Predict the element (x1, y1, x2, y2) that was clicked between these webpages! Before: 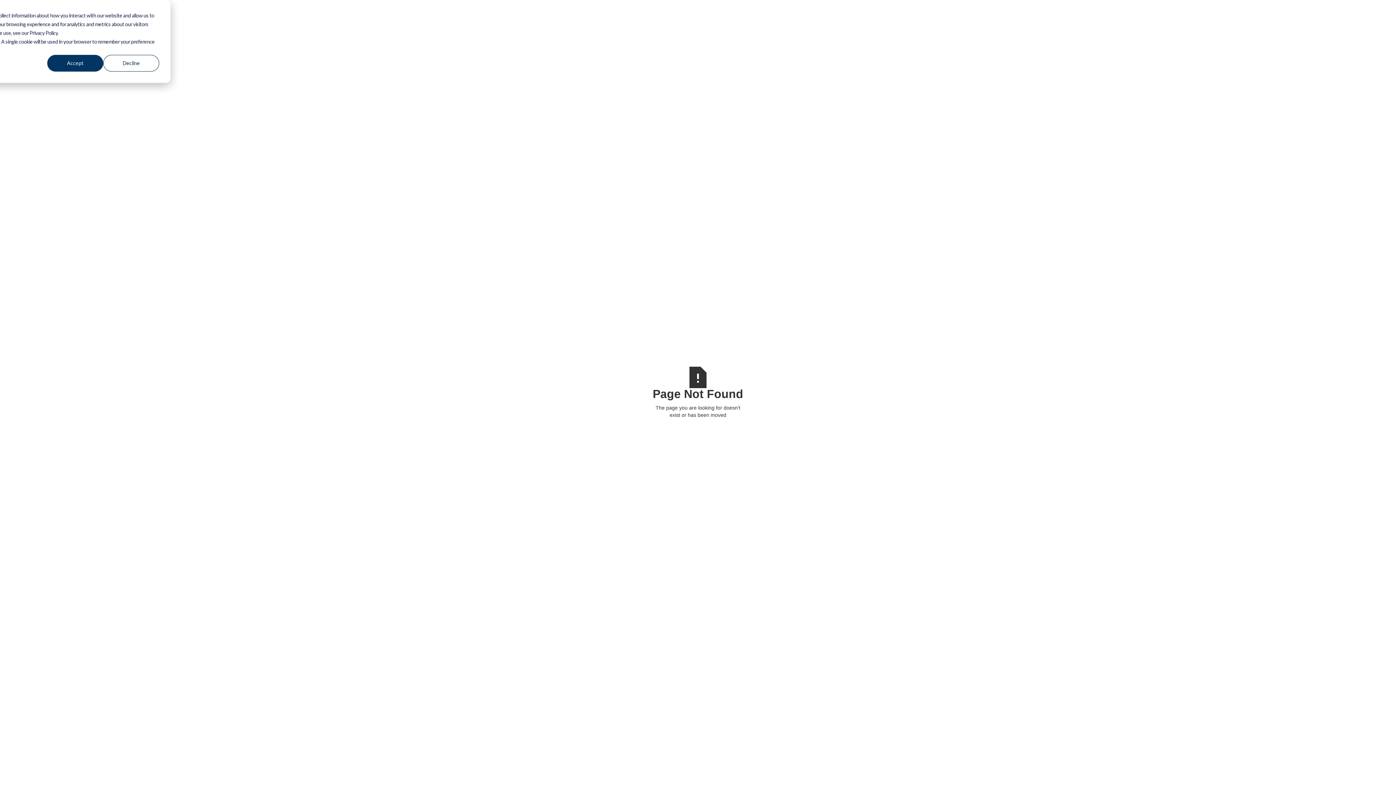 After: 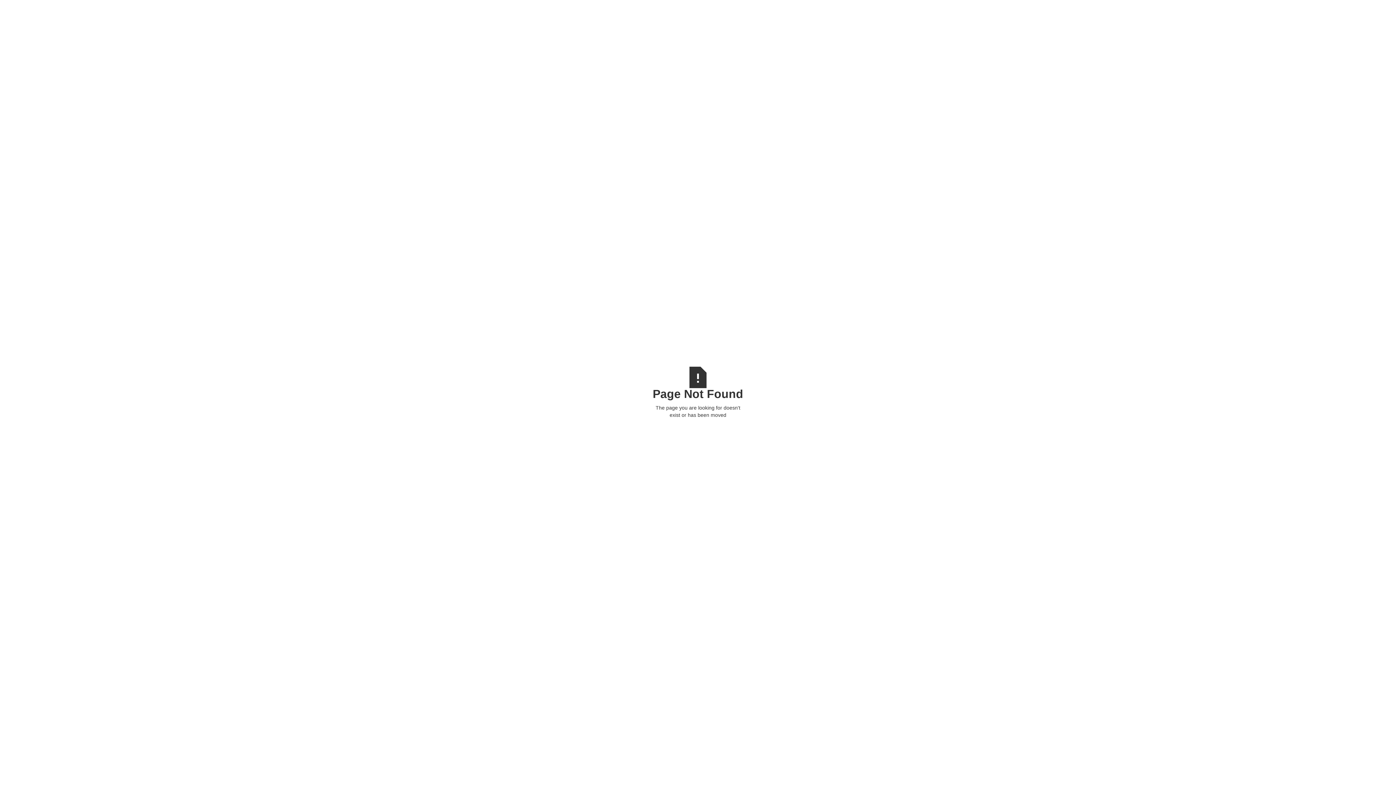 Action: label: Decline bbox: (103, 54, 159, 71)